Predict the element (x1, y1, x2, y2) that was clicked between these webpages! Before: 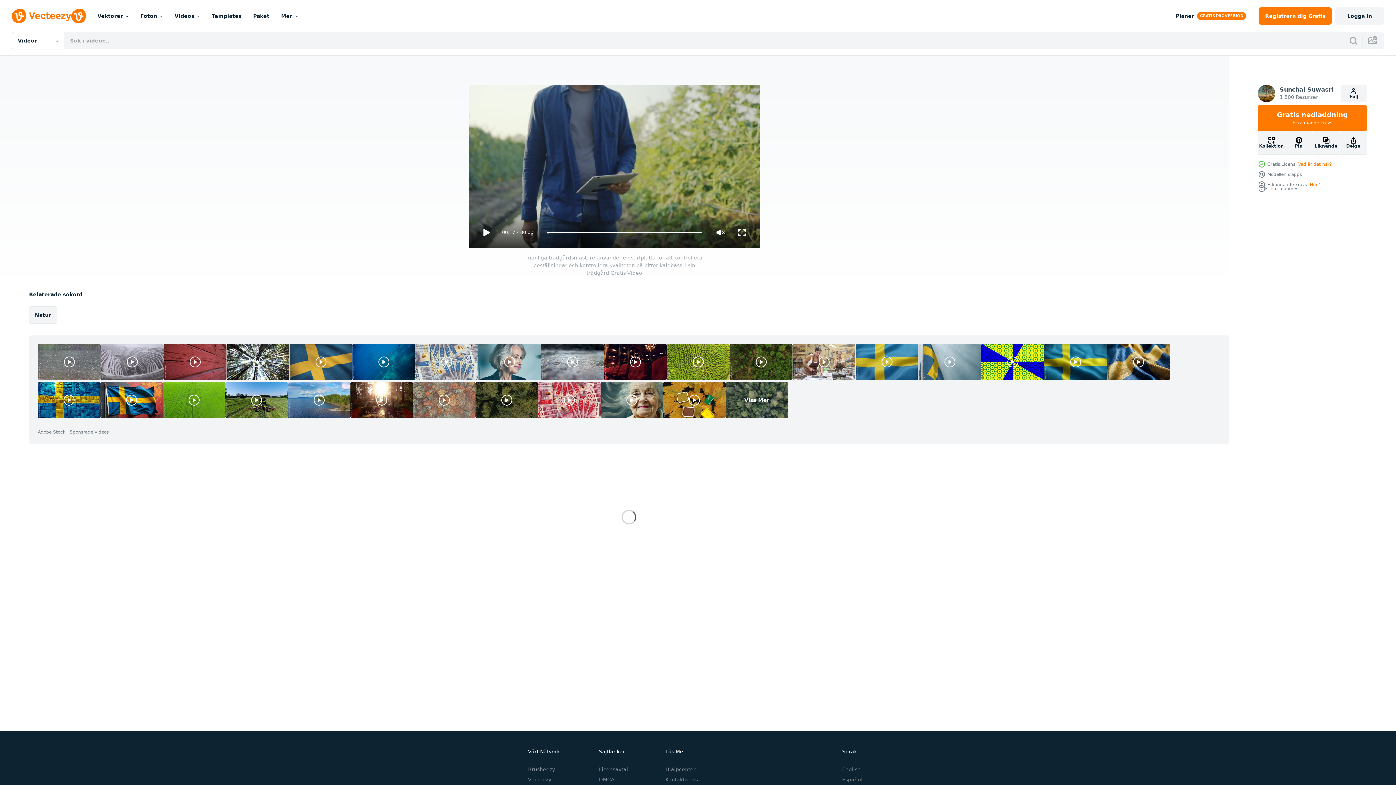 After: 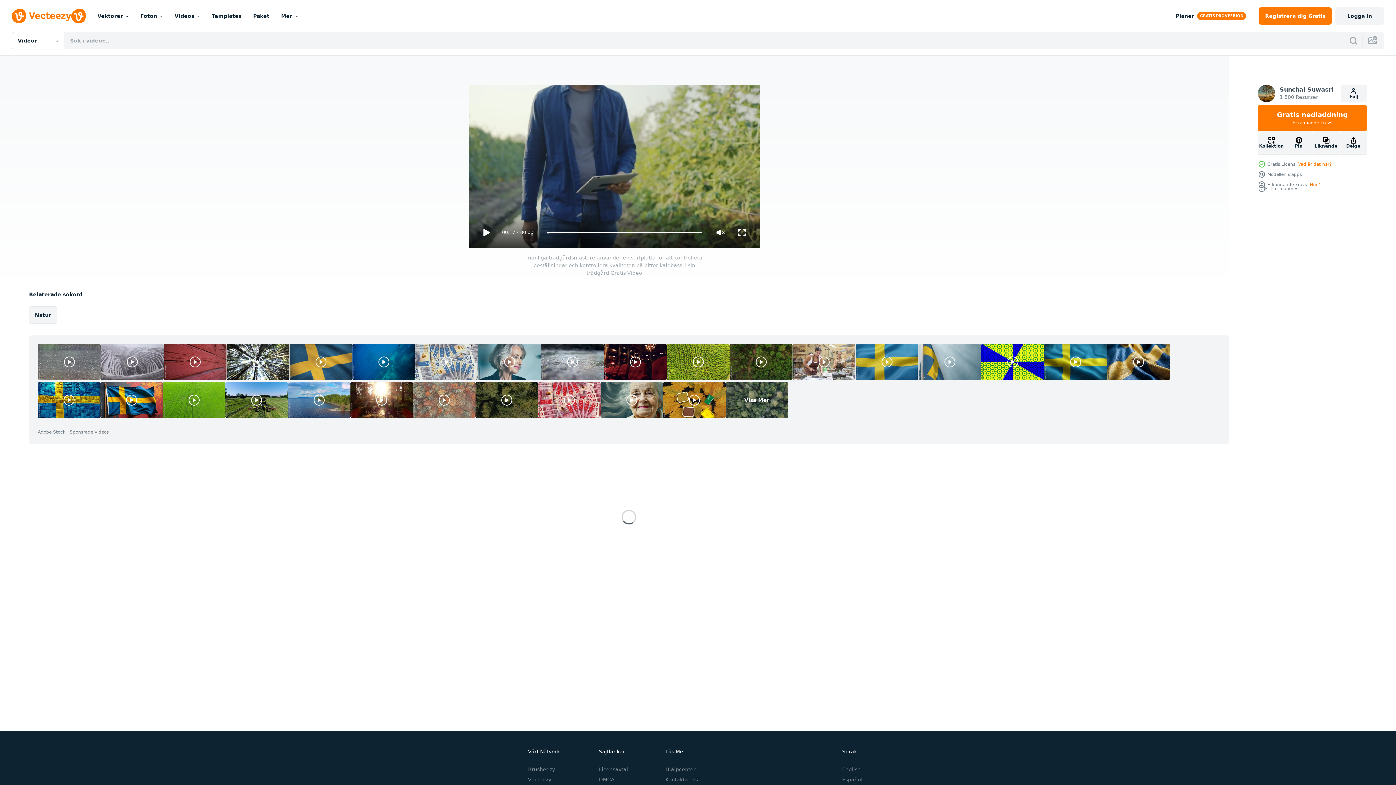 Action: bbox: (729, 344, 792, 380)